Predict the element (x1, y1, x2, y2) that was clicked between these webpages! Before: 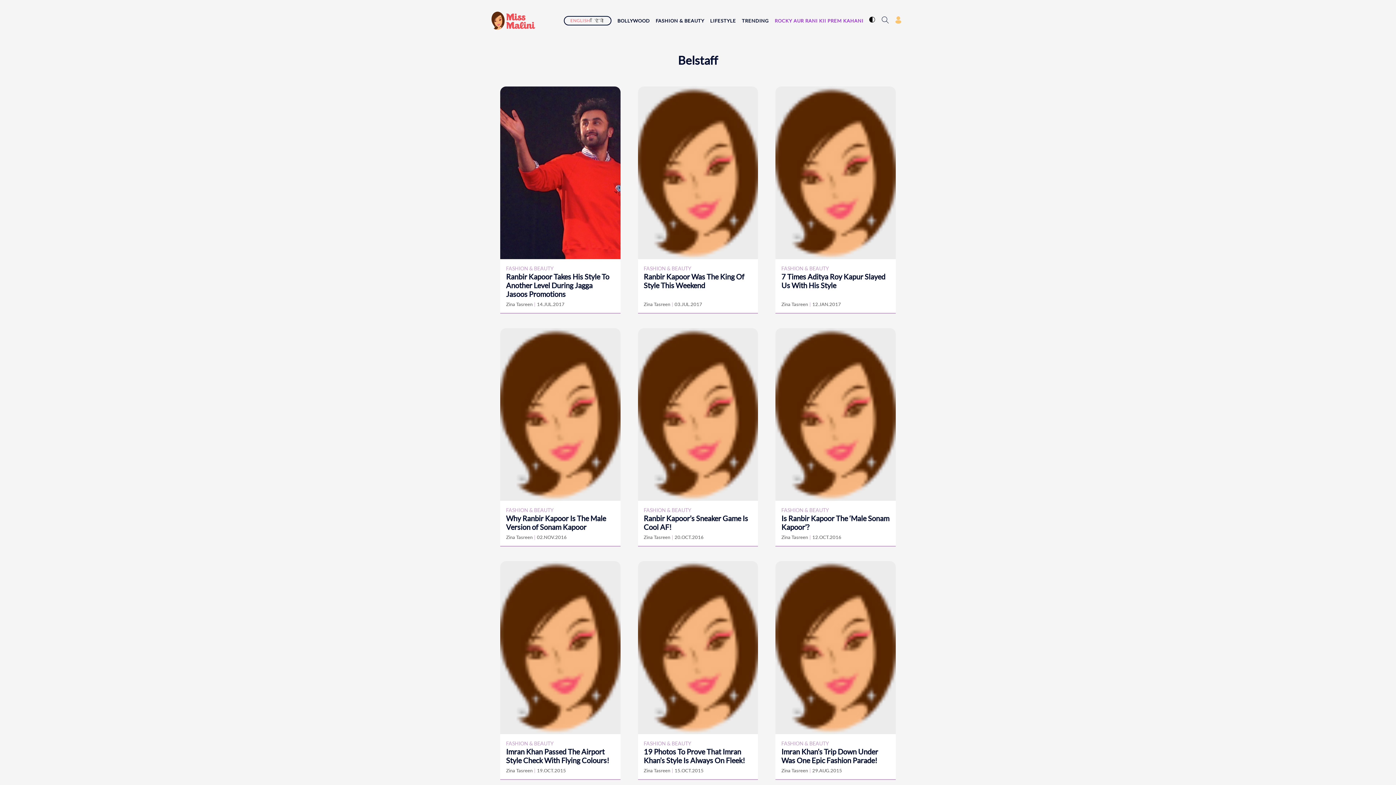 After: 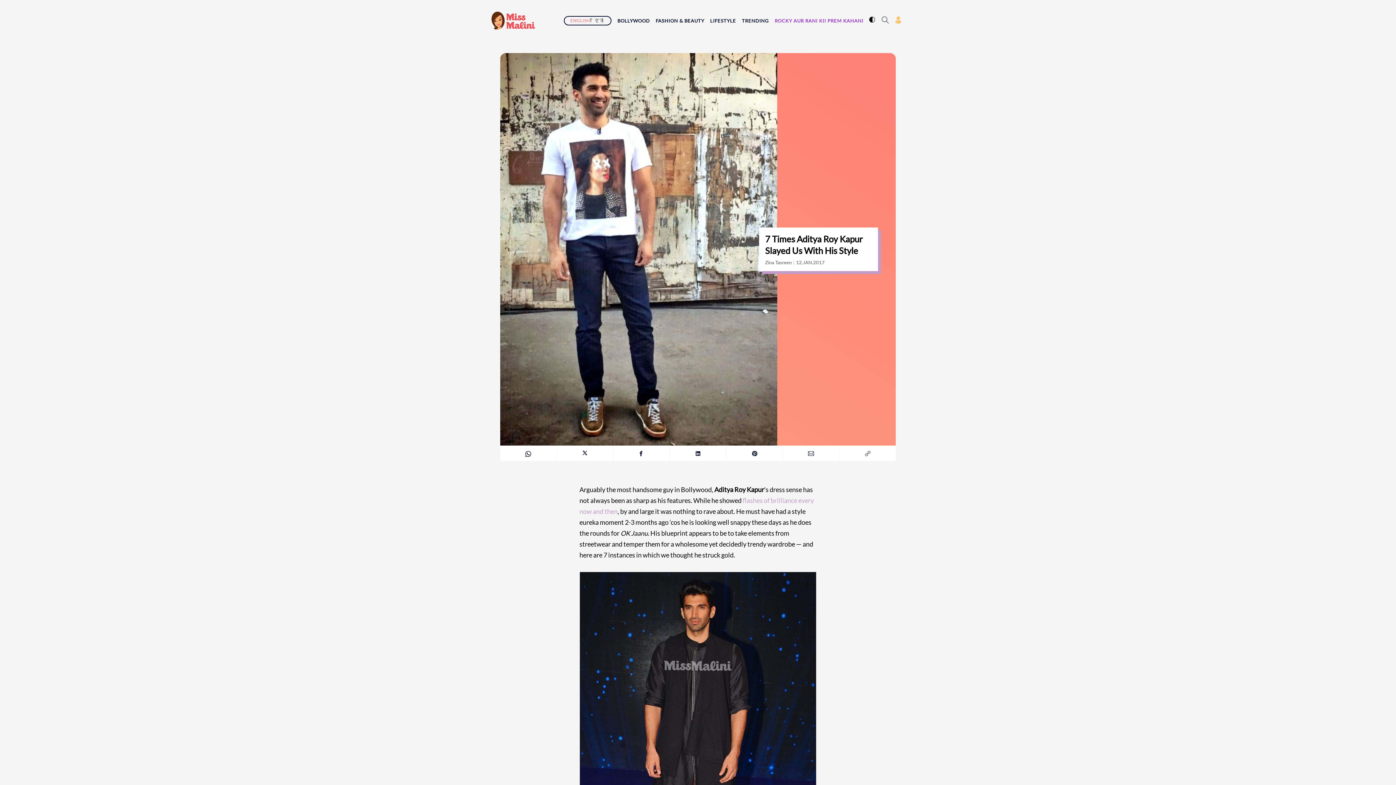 Action: bbox: (775, 86, 895, 259)